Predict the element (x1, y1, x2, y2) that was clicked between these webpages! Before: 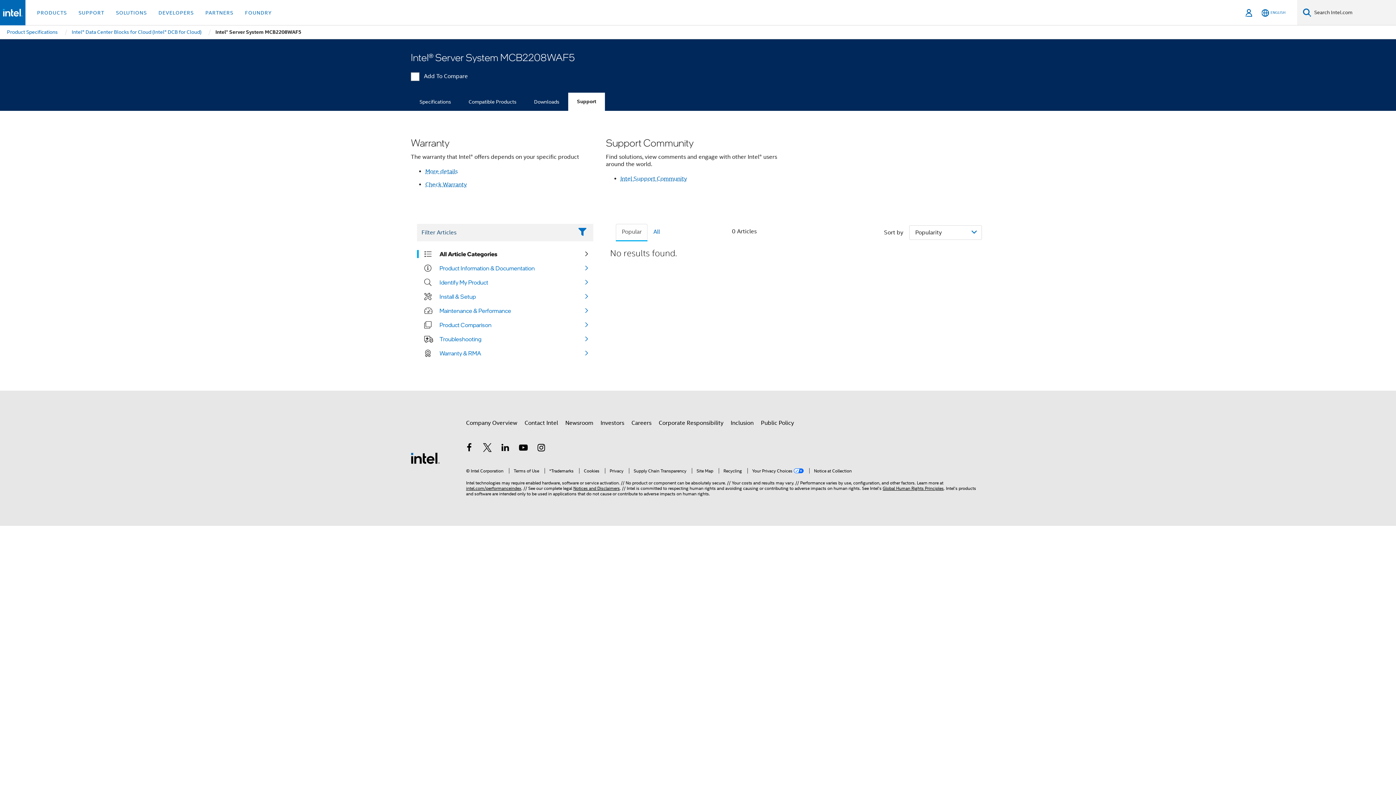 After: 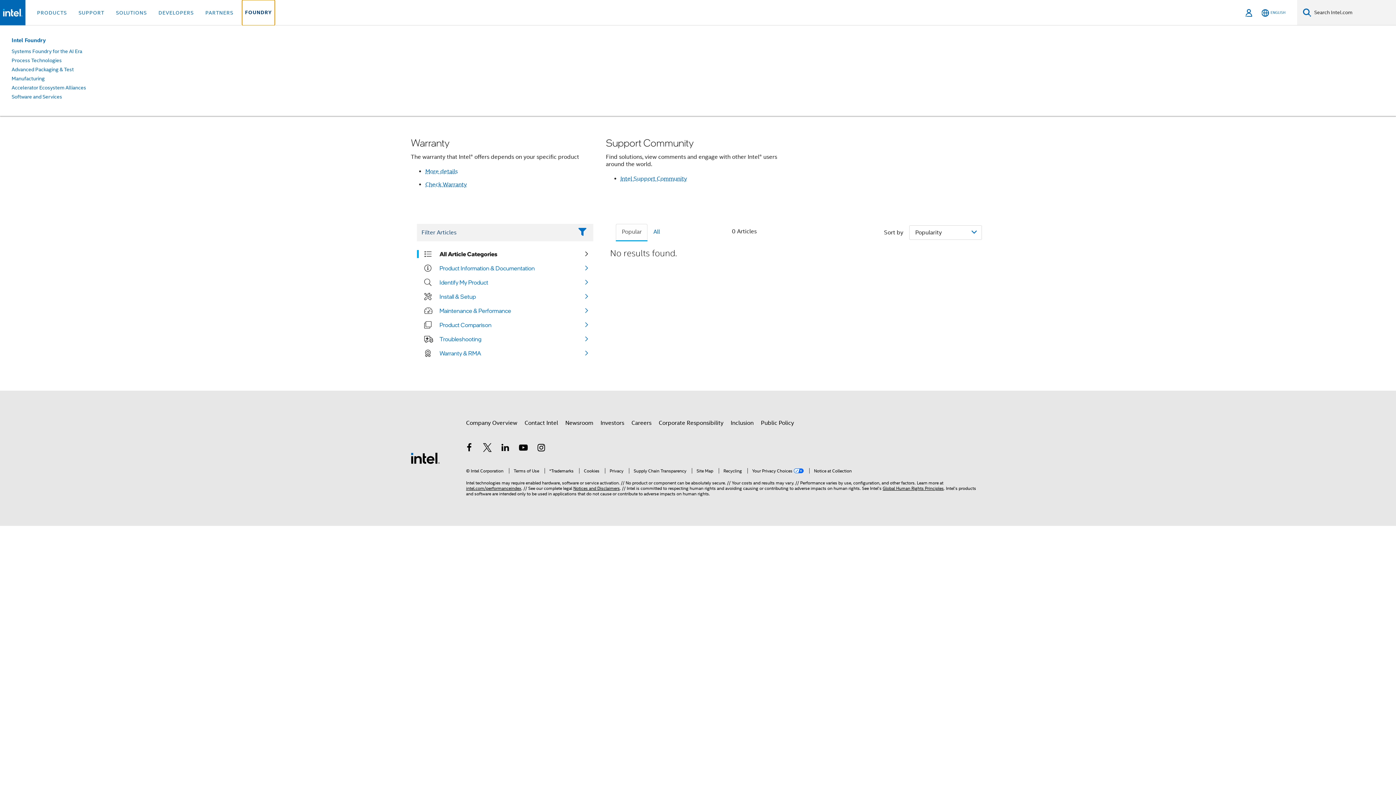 Action: label: FOUNDRY bbox: (242, 0, 274, 25)